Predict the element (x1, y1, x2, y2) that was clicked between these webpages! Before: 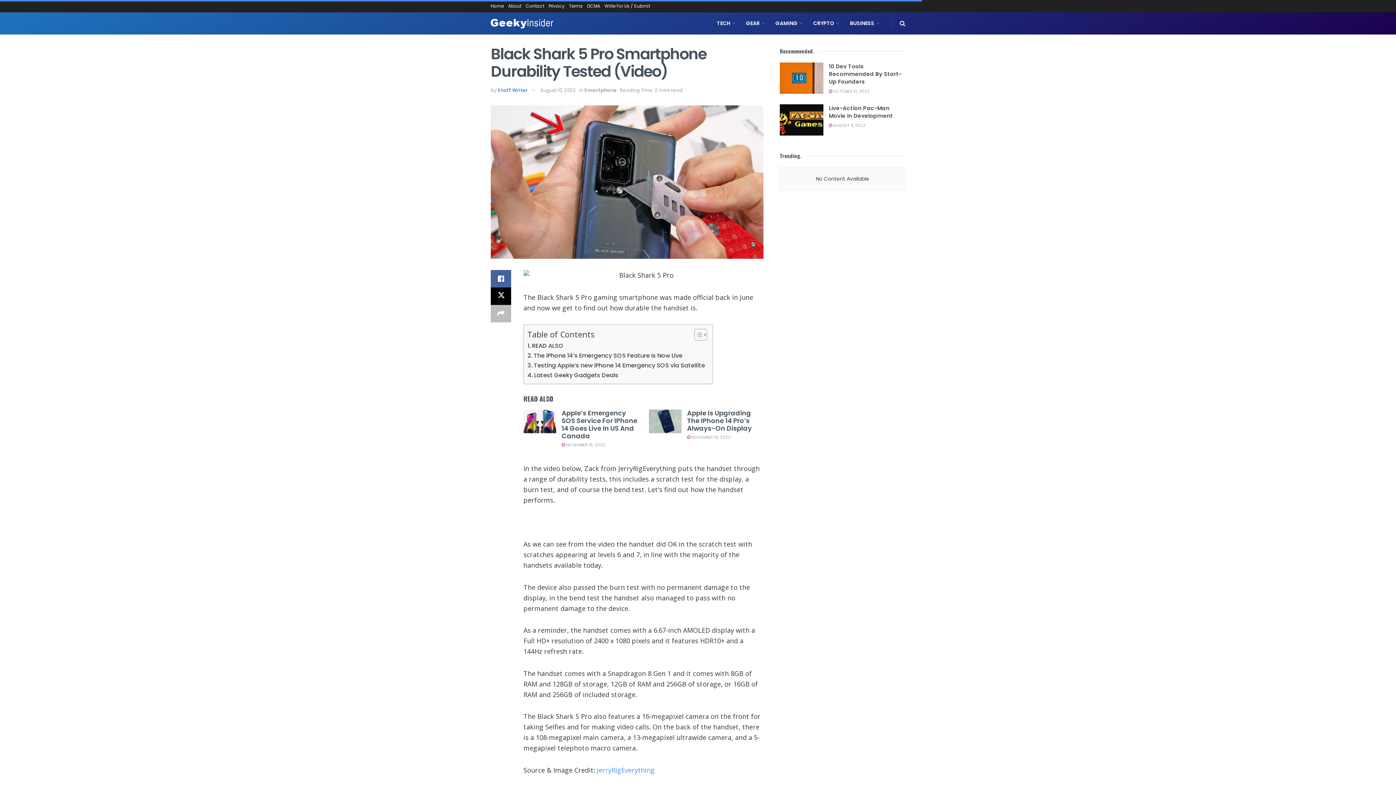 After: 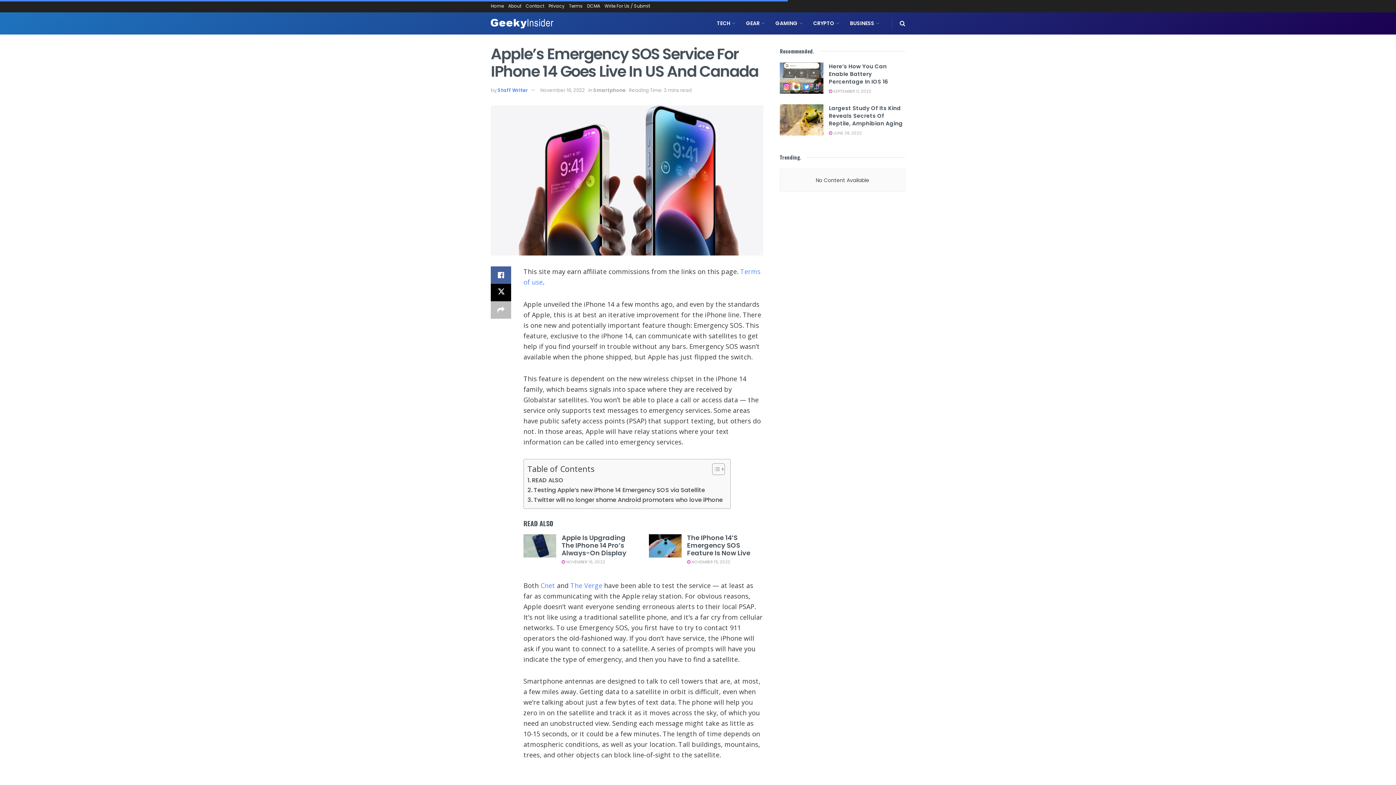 Action: bbox: (561, 408, 637, 440) label: Apple’s Emergency SOS Service For IPhone 14 Goes Live In US And Canada